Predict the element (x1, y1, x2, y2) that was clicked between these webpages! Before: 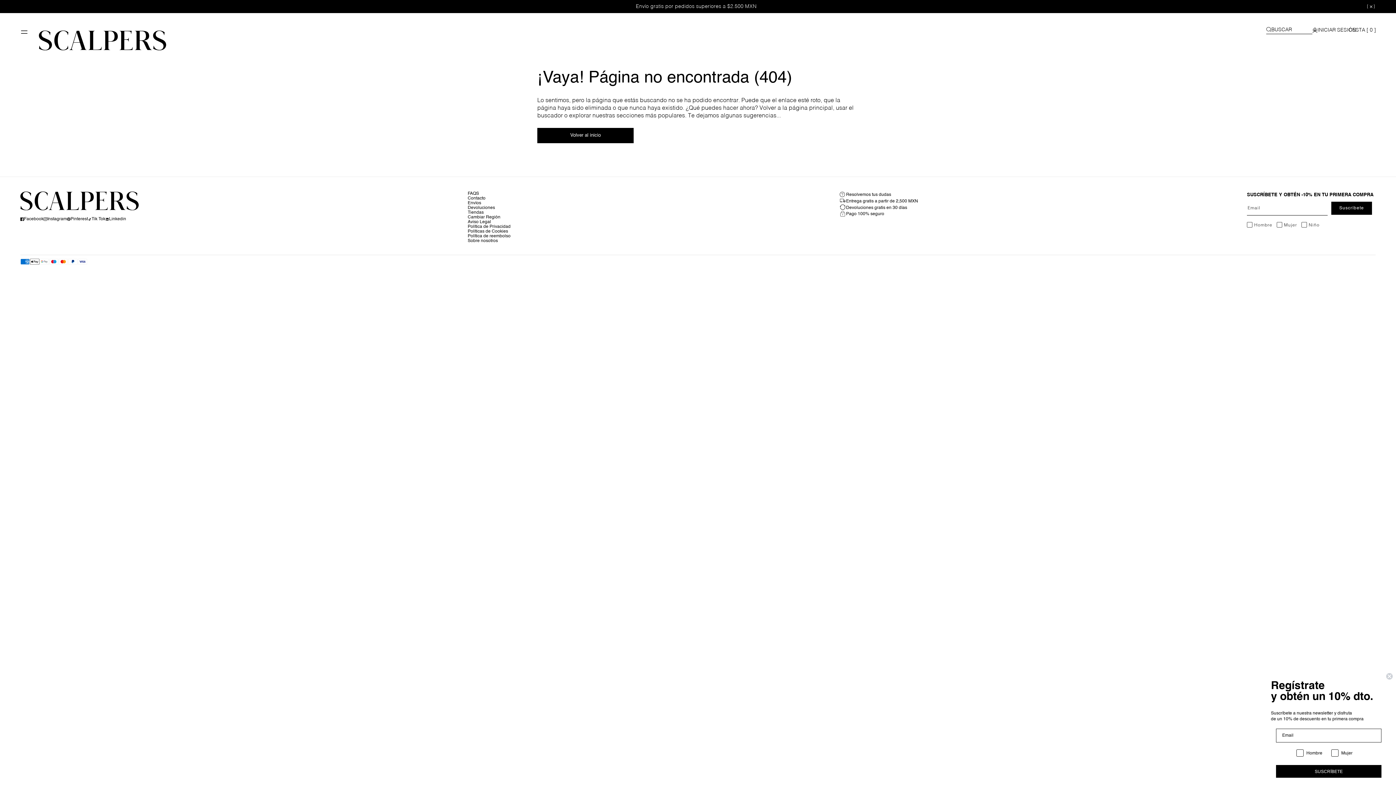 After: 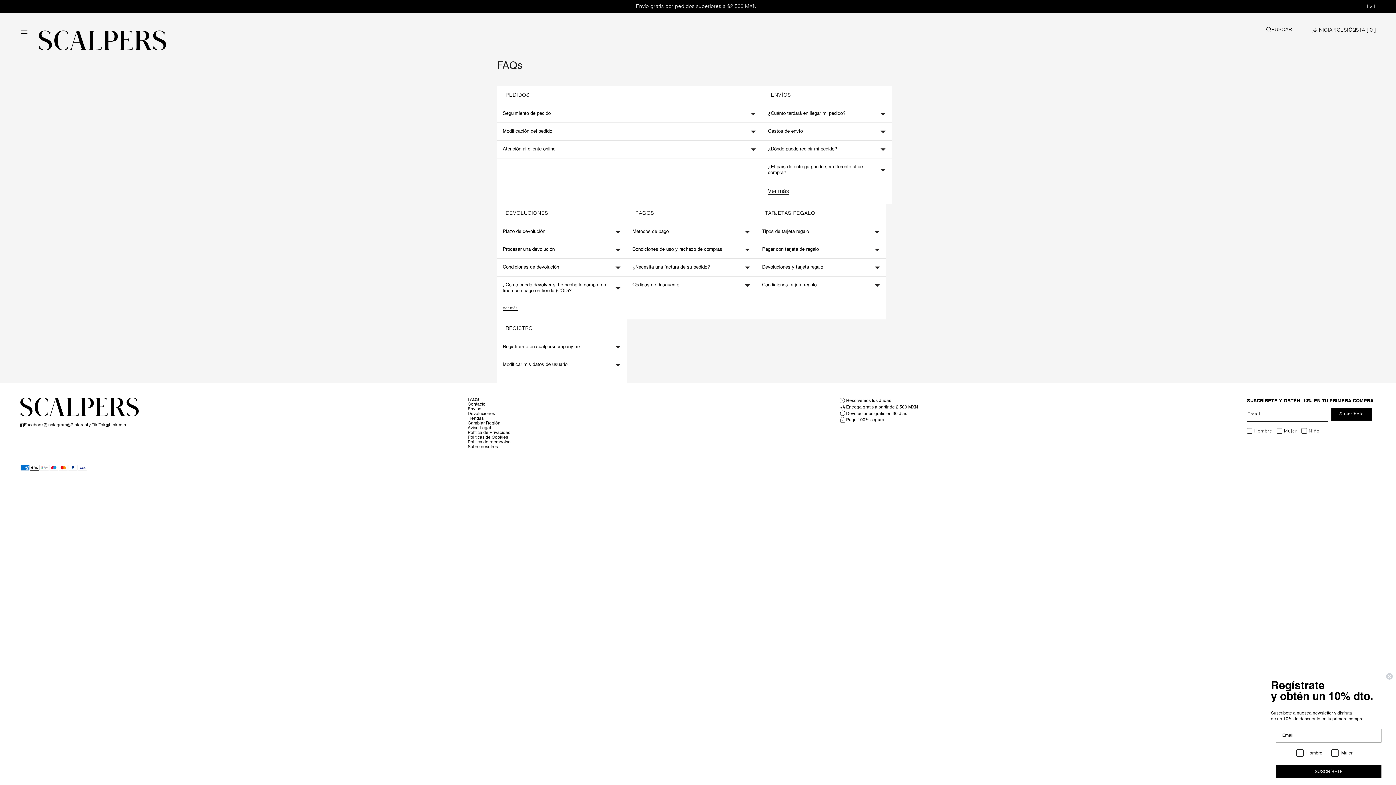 Action: label: Devoluciones gratis en 30 días bbox: (839, 204, 918, 210)